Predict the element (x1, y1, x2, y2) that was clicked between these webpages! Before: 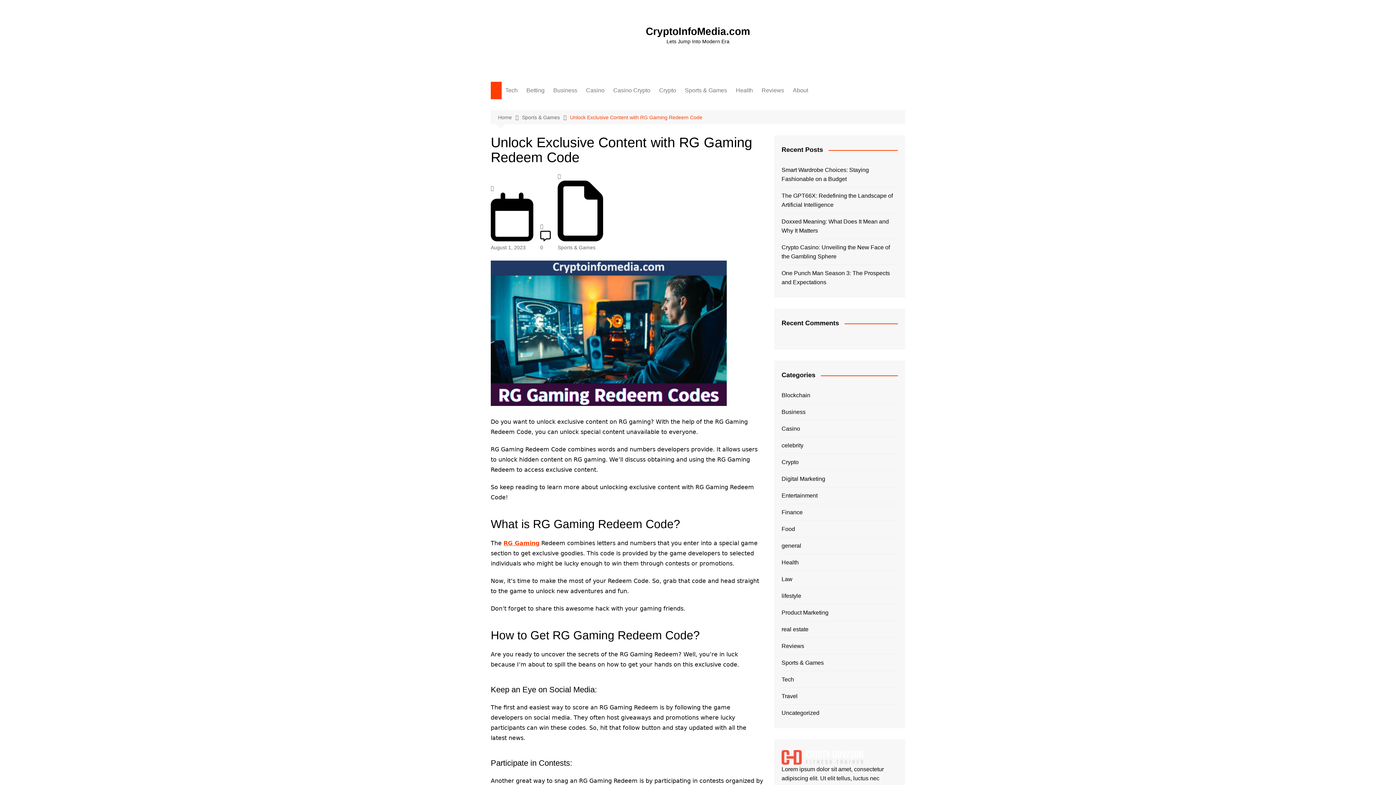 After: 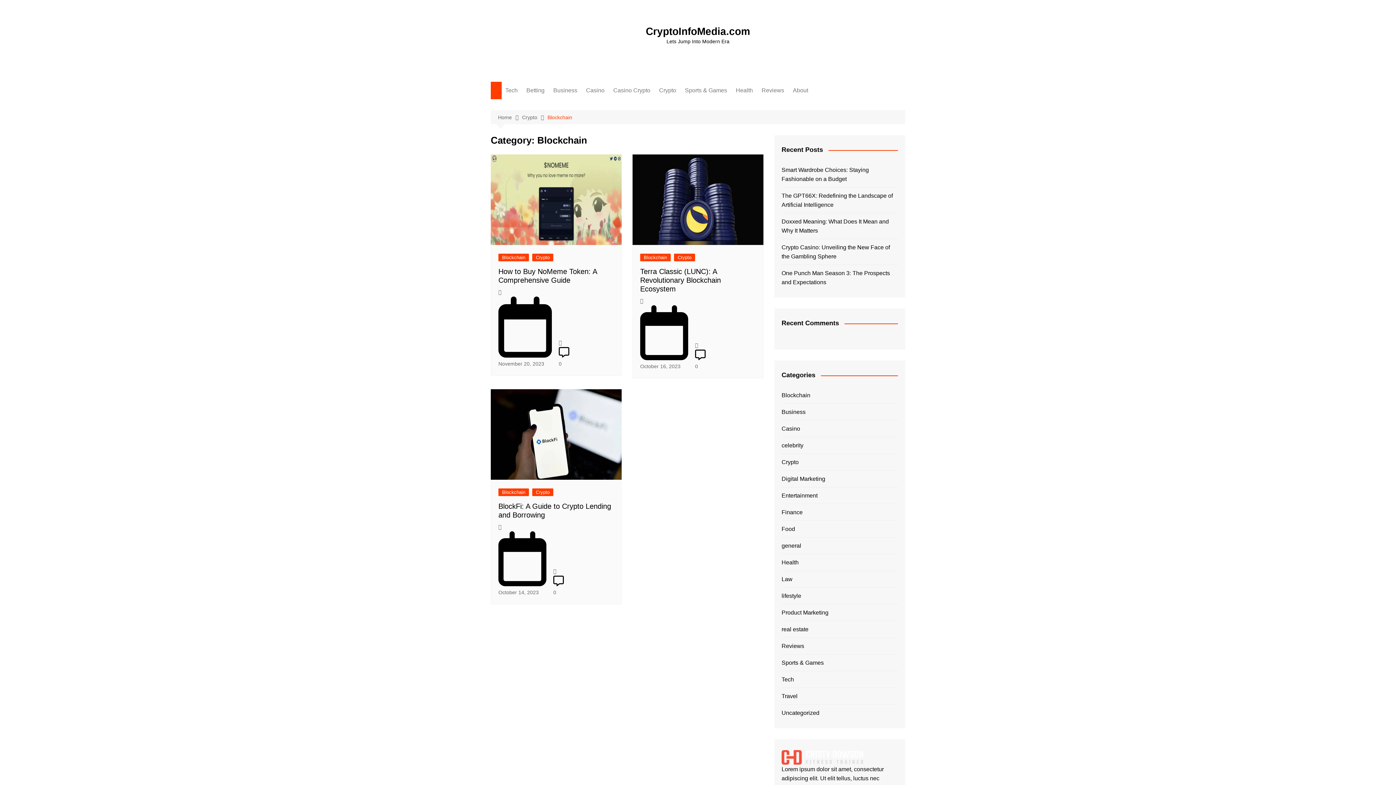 Action: bbox: (781, 390, 810, 400) label: Blockchain